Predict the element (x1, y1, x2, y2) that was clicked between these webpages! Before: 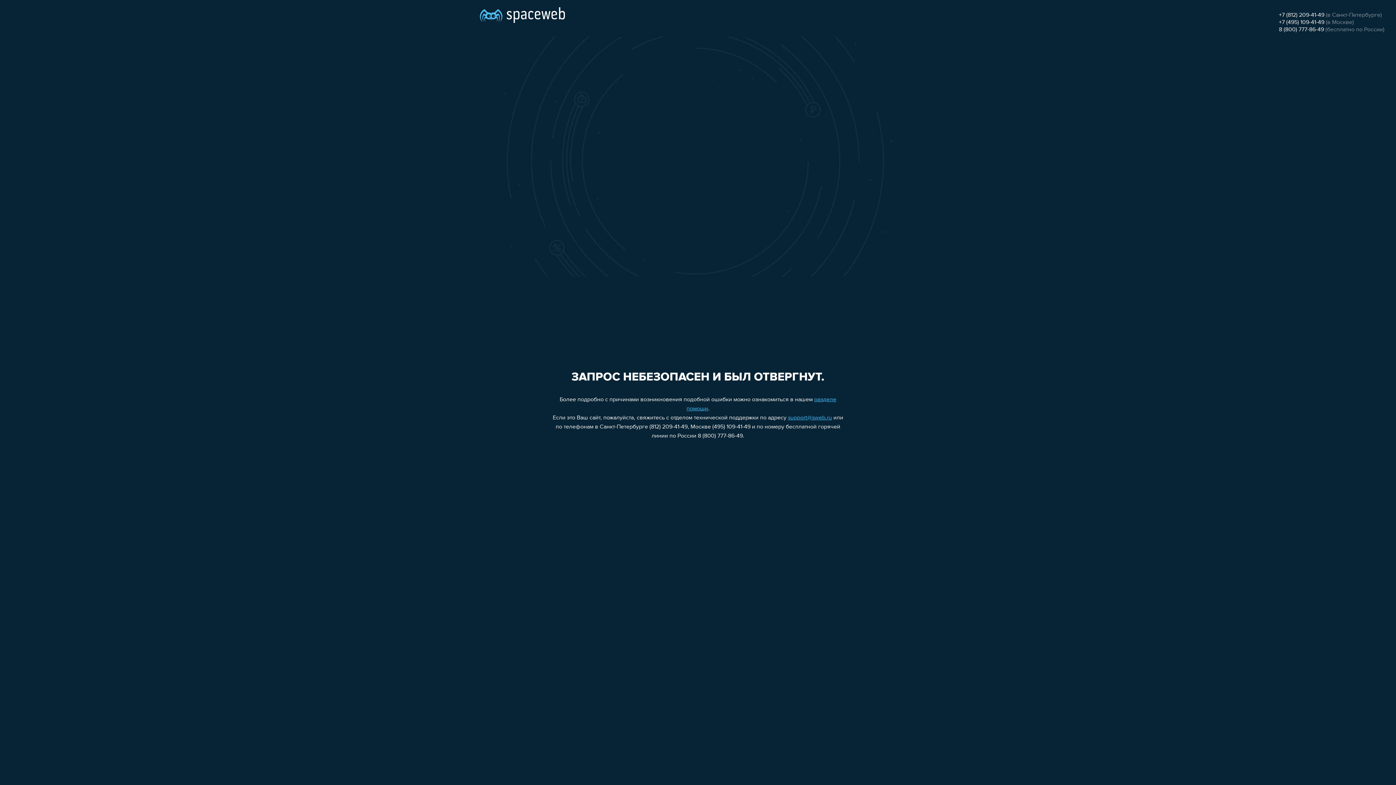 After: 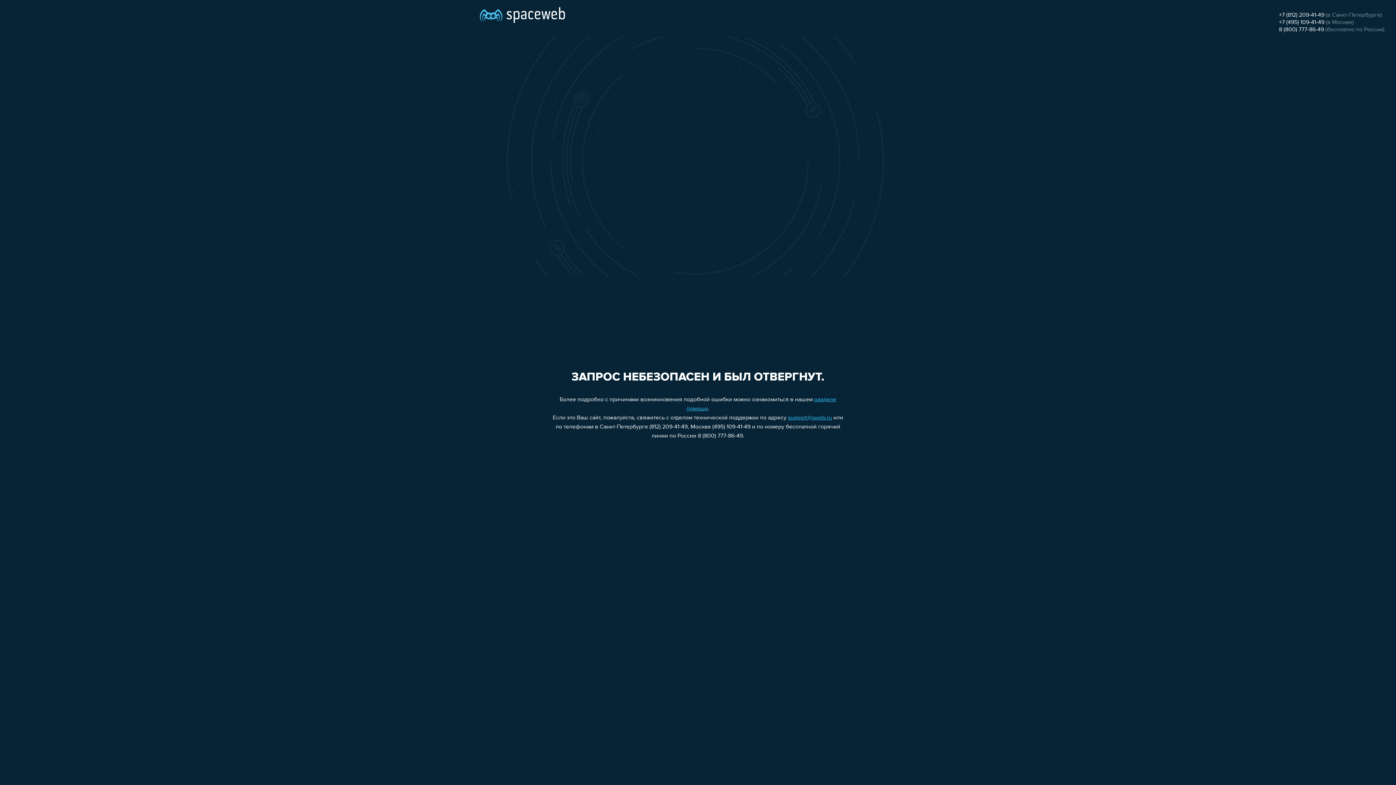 Action: label: support@sweb.ru bbox: (788, 415, 832, 421)